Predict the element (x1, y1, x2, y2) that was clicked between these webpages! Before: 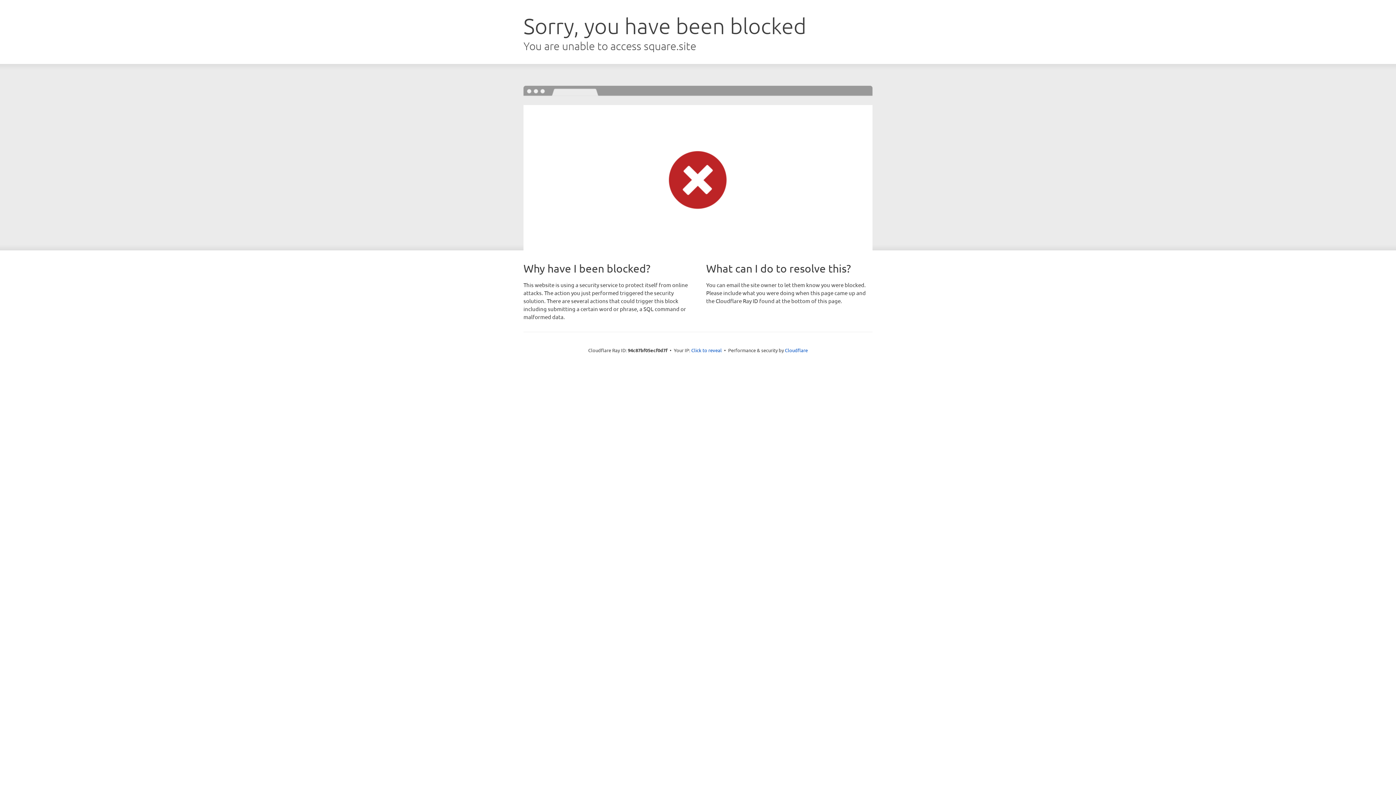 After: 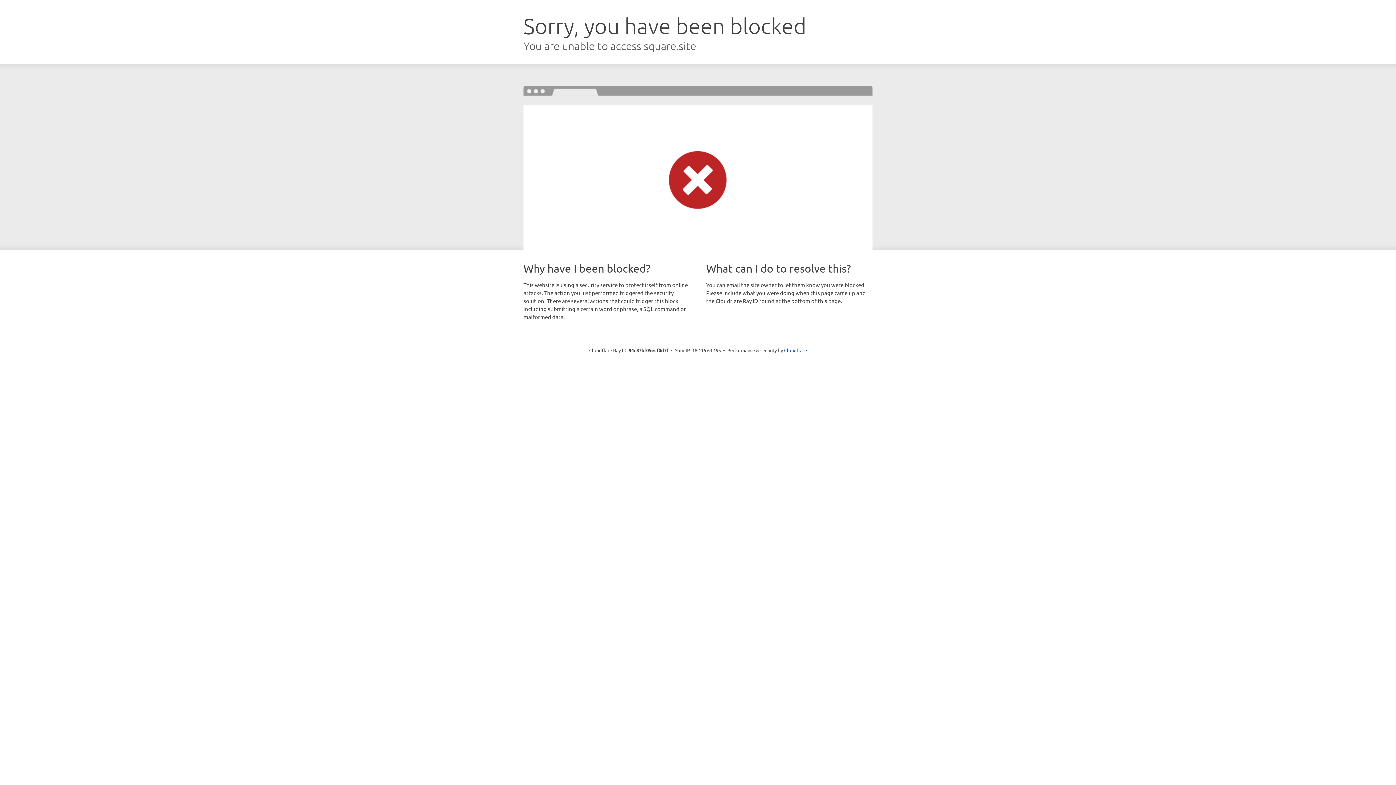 Action: label: Click to reveal bbox: (691, 346, 722, 353)